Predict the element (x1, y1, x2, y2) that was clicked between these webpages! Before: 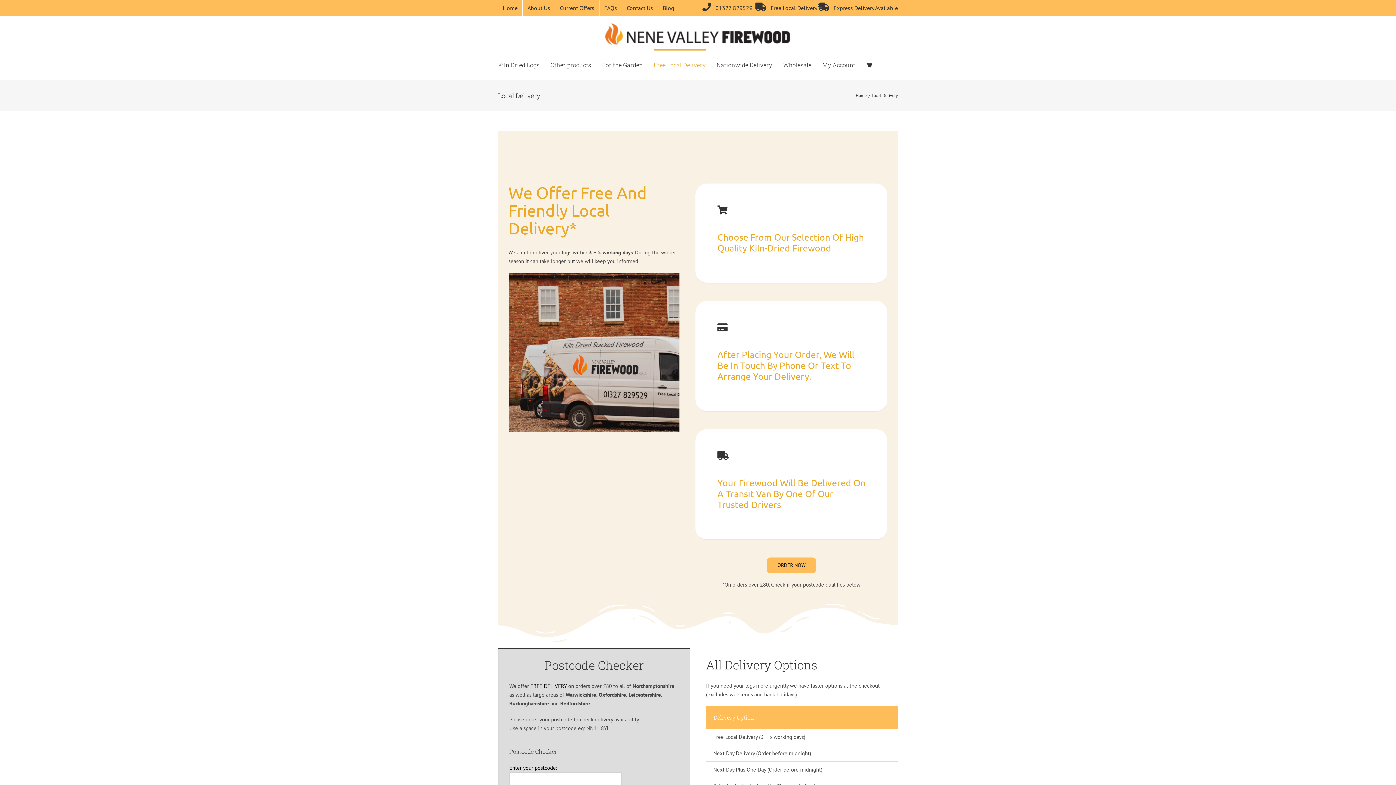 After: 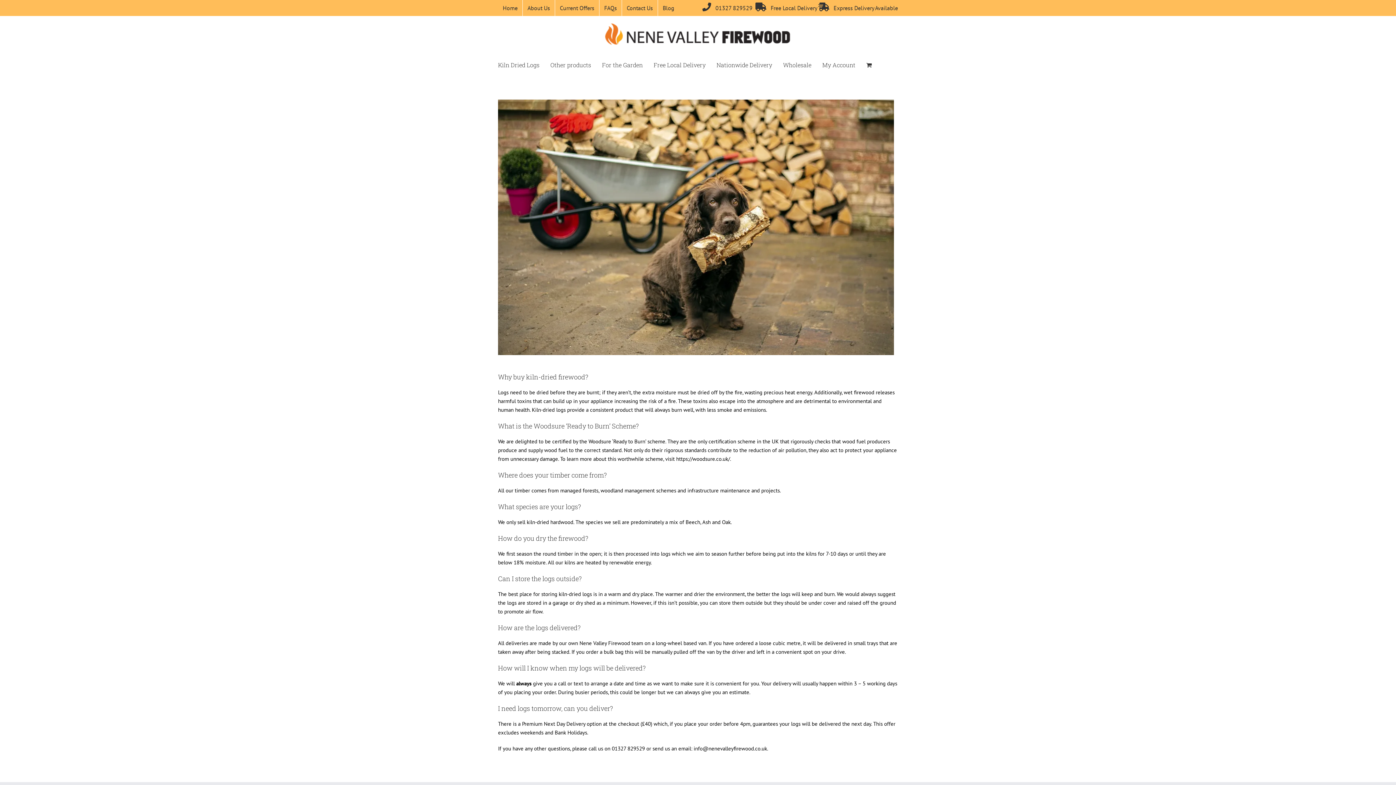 Action: bbox: (599, 0, 621, 16) label: FAQs